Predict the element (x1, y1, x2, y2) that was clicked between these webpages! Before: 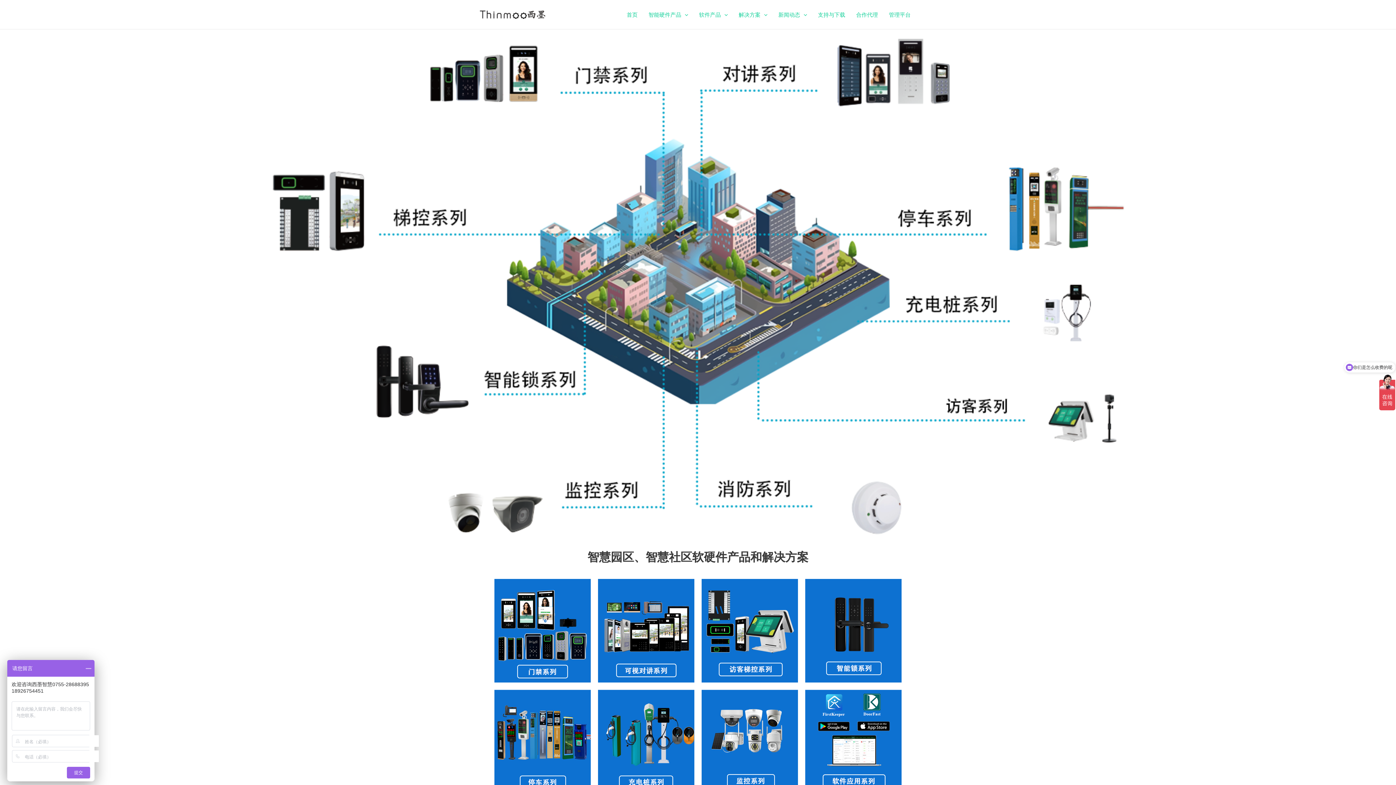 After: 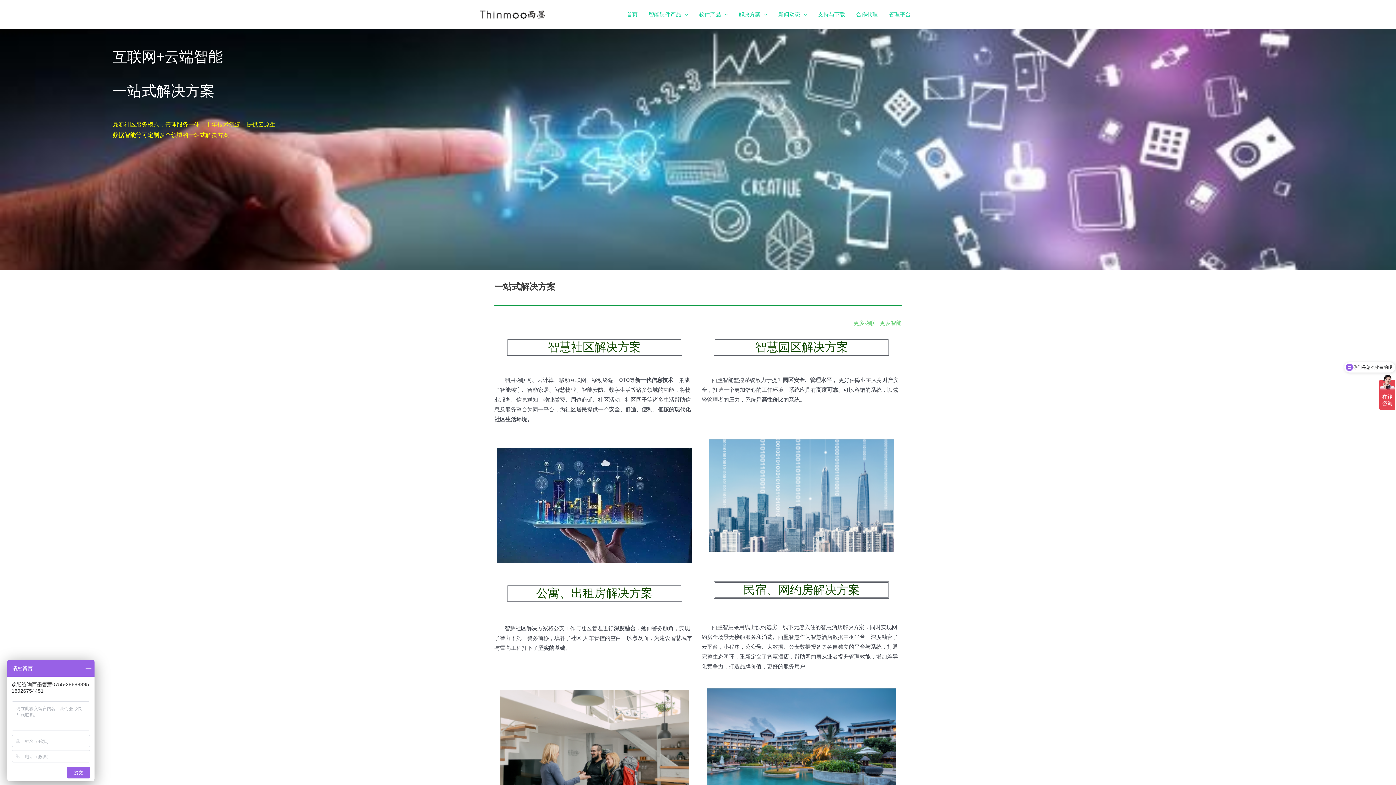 Action: bbox: (733, 0, 773, 29) label: 解决方案